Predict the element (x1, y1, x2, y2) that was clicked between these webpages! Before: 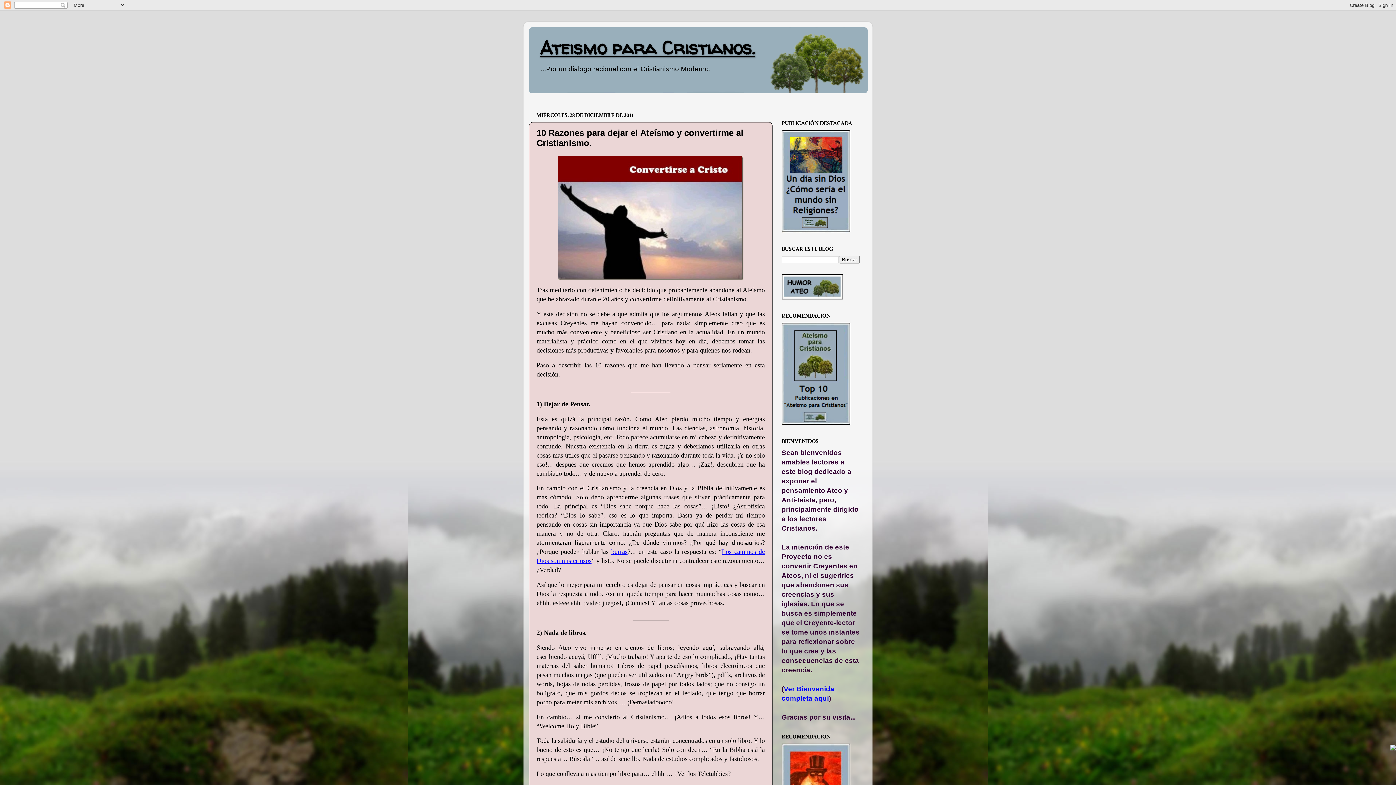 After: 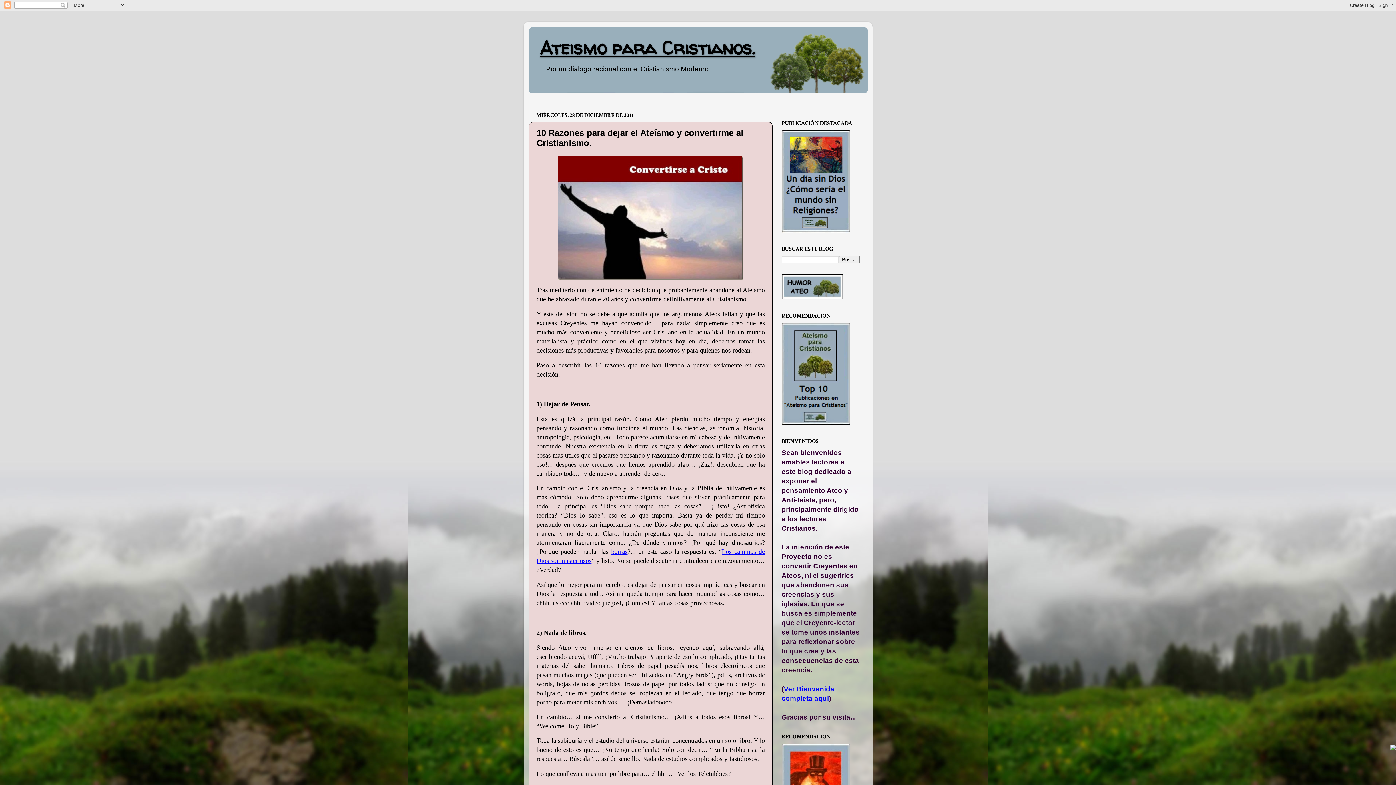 Action: label: burras bbox: (611, 548, 627, 555)